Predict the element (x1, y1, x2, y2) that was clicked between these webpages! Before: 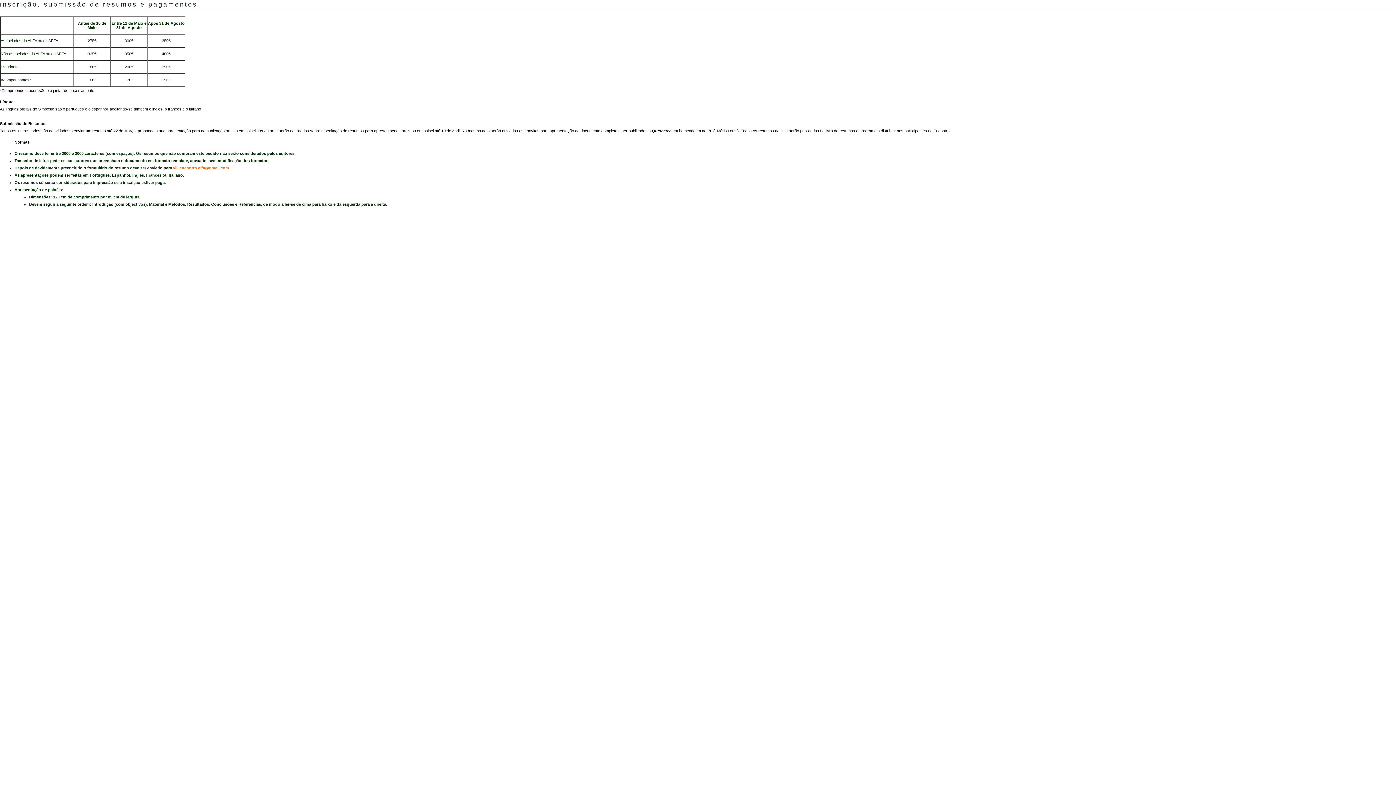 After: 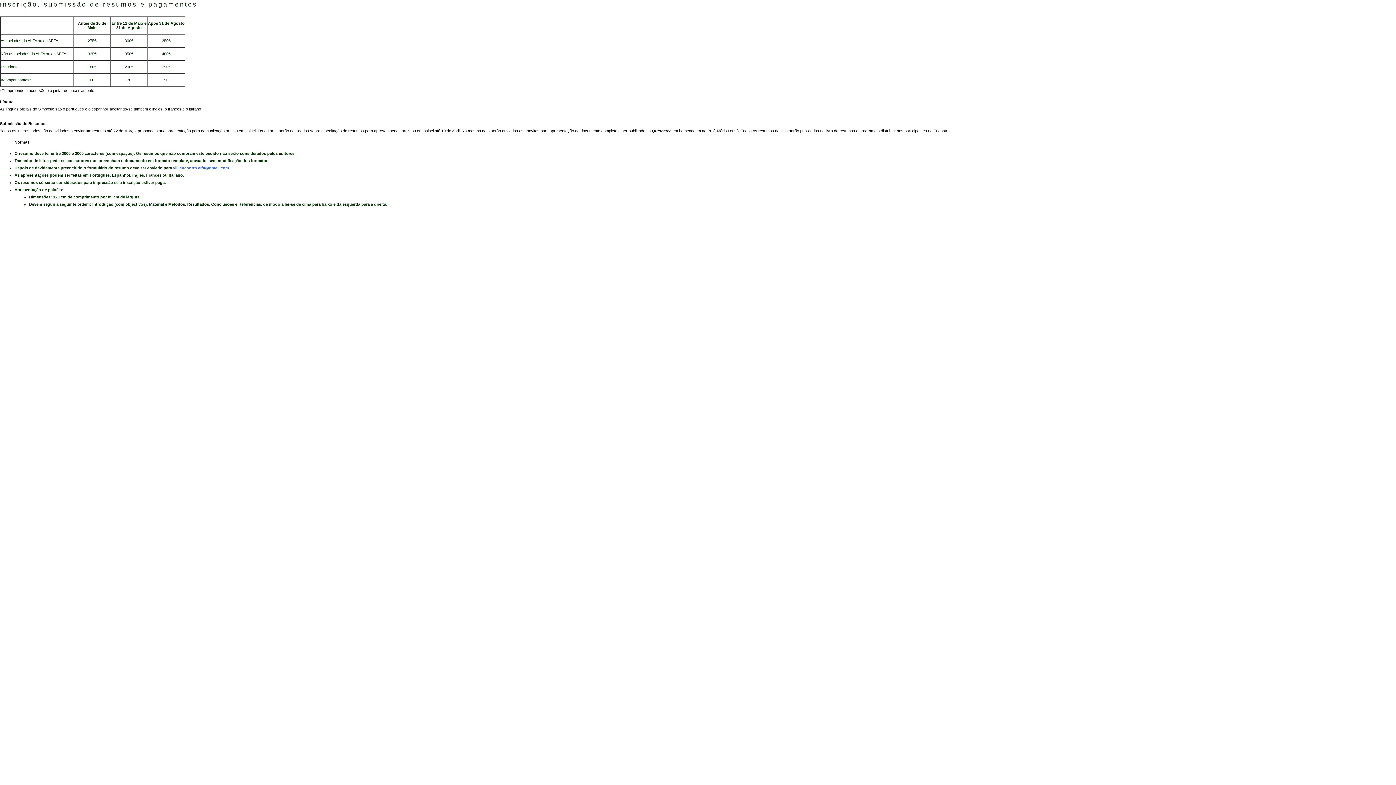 Action: bbox: (173, 165, 229, 170) label: viii.encontro.alfa@gmail.com